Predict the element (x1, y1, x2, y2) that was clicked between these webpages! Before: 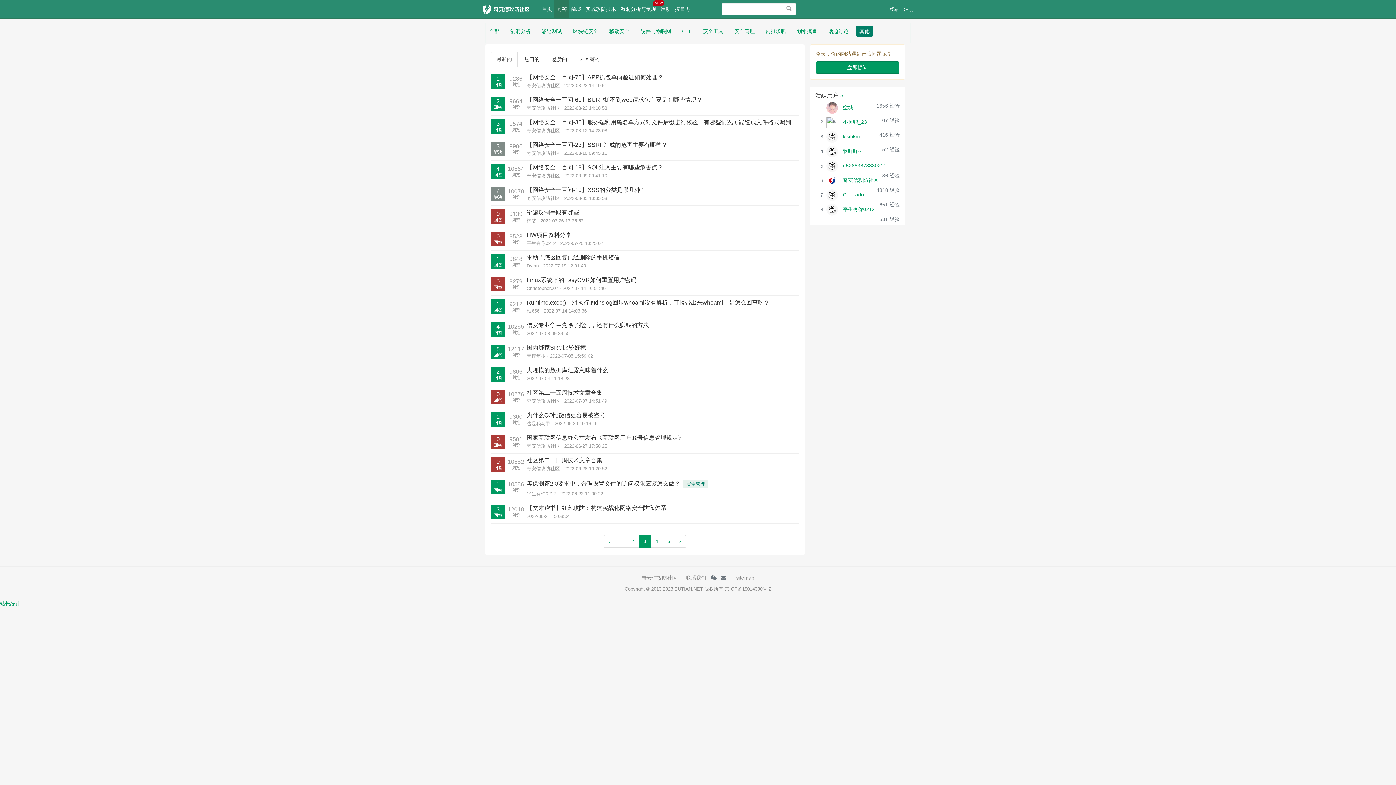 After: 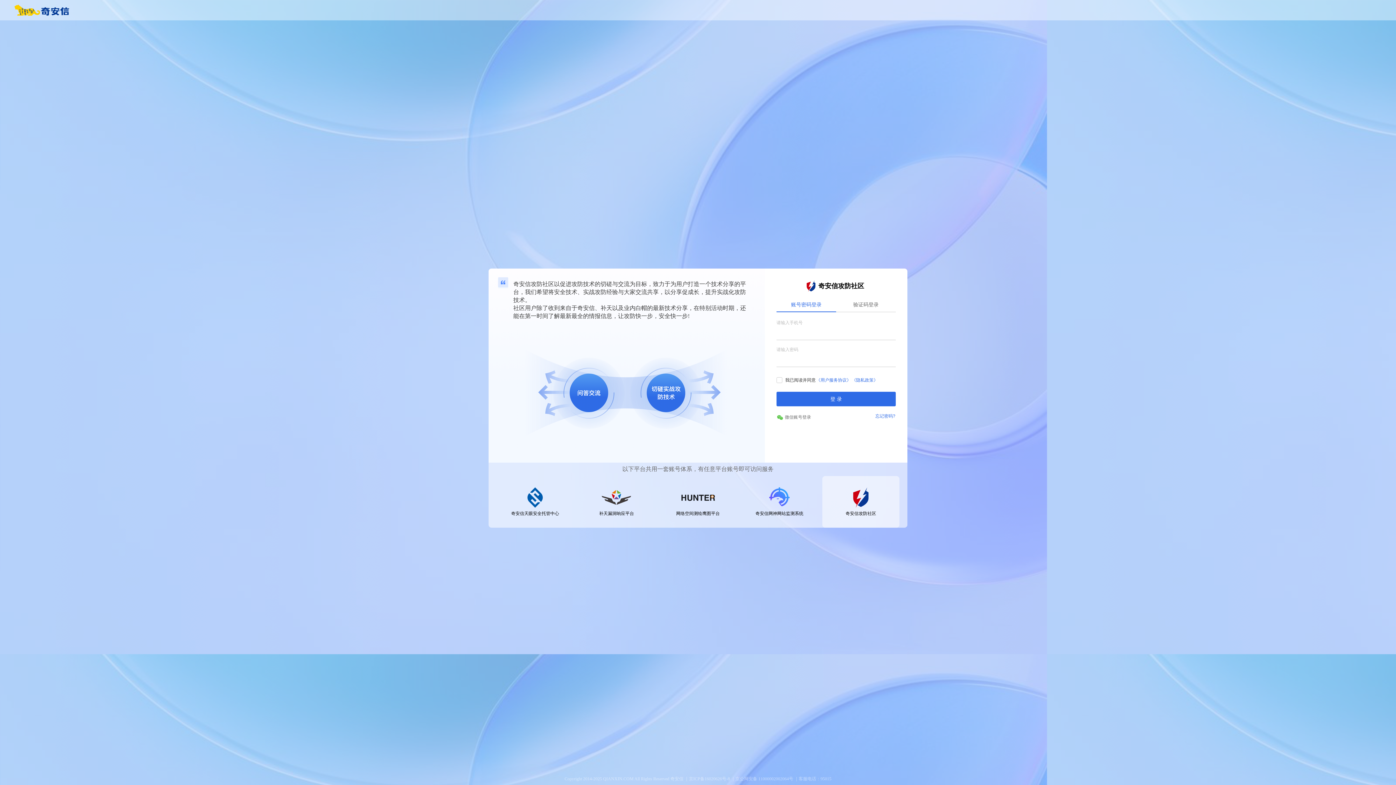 Action: label: 登录 bbox: (887, 0, 901, 18)